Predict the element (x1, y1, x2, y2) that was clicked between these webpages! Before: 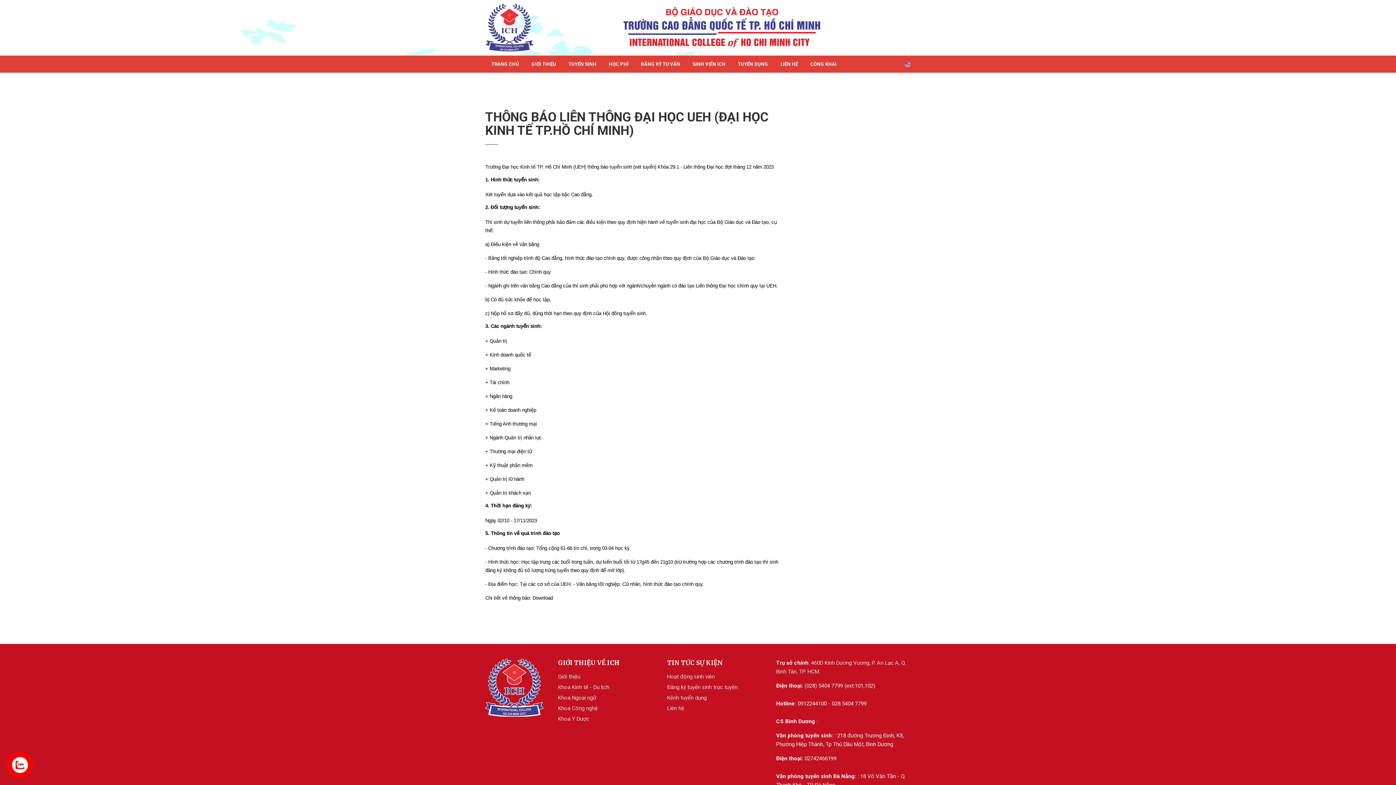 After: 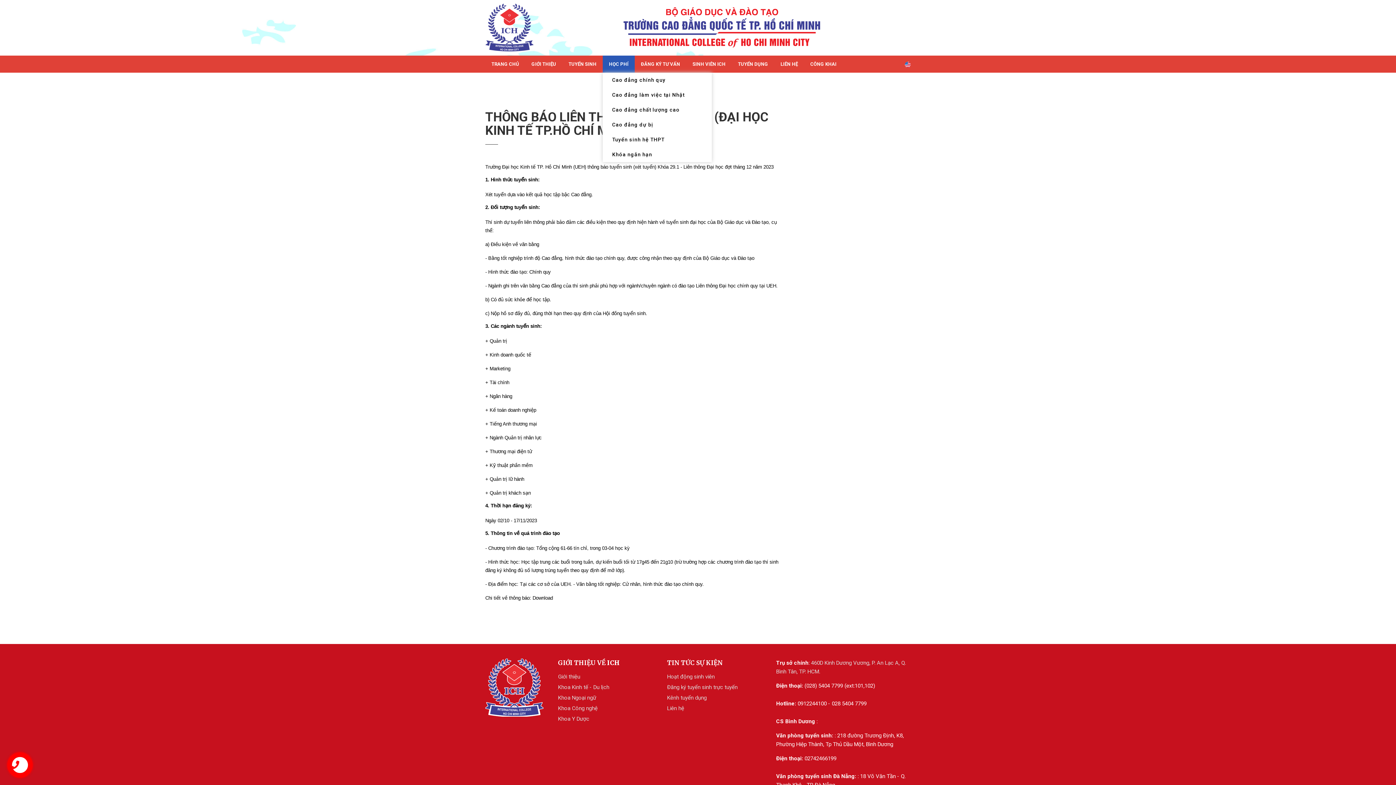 Action: bbox: (602, 55, 634, 72) label: HỌC PHÍ